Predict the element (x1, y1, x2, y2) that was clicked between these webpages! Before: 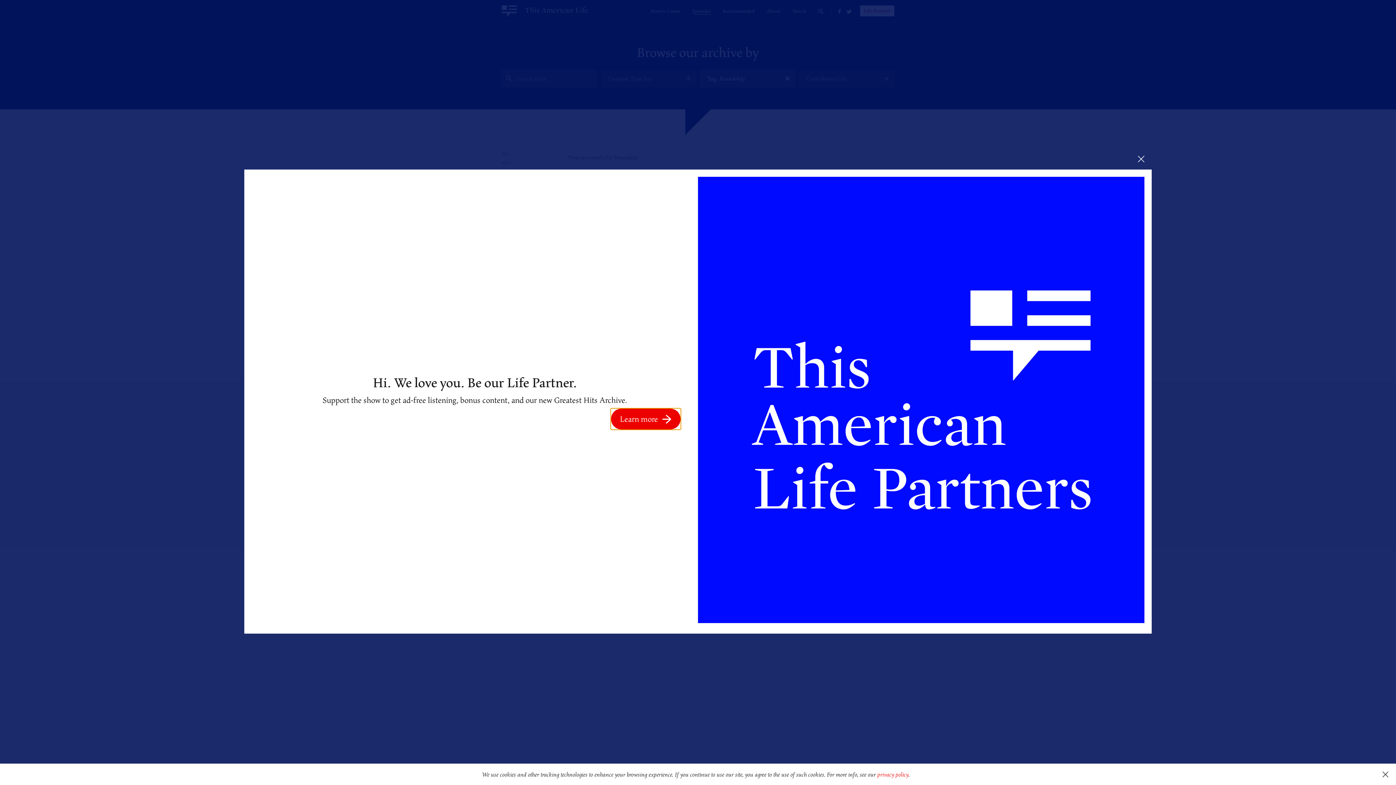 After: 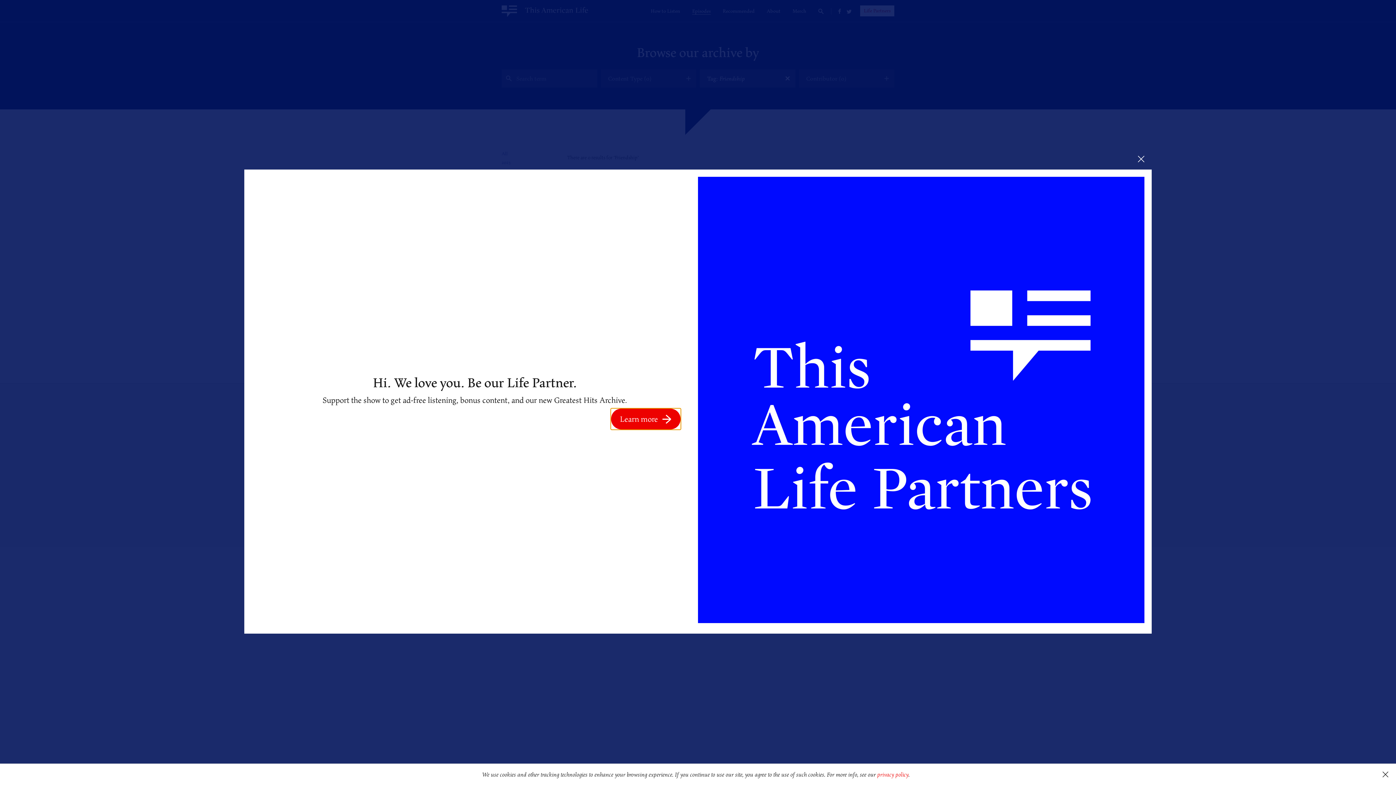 Action: label: Learn more bbox: (611, 408, 680, 429)